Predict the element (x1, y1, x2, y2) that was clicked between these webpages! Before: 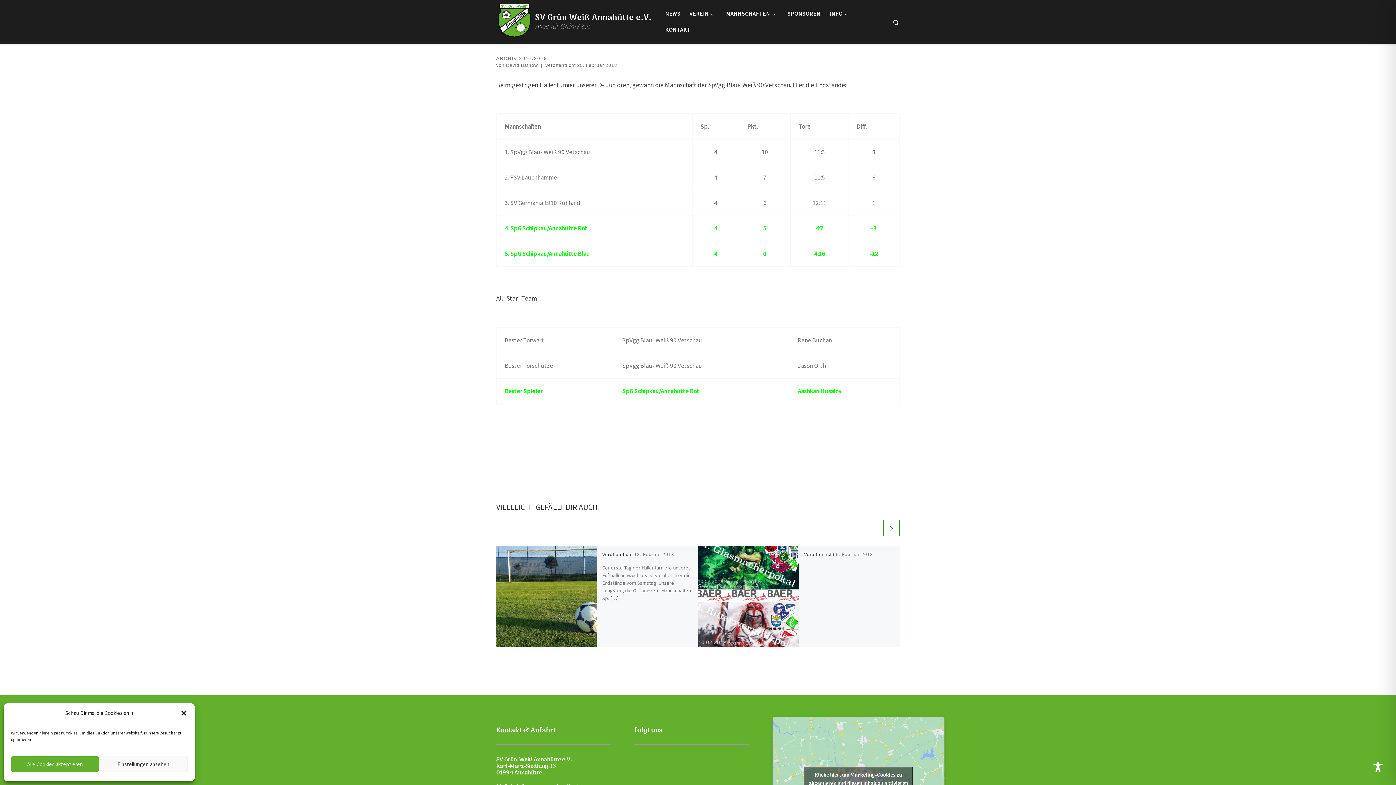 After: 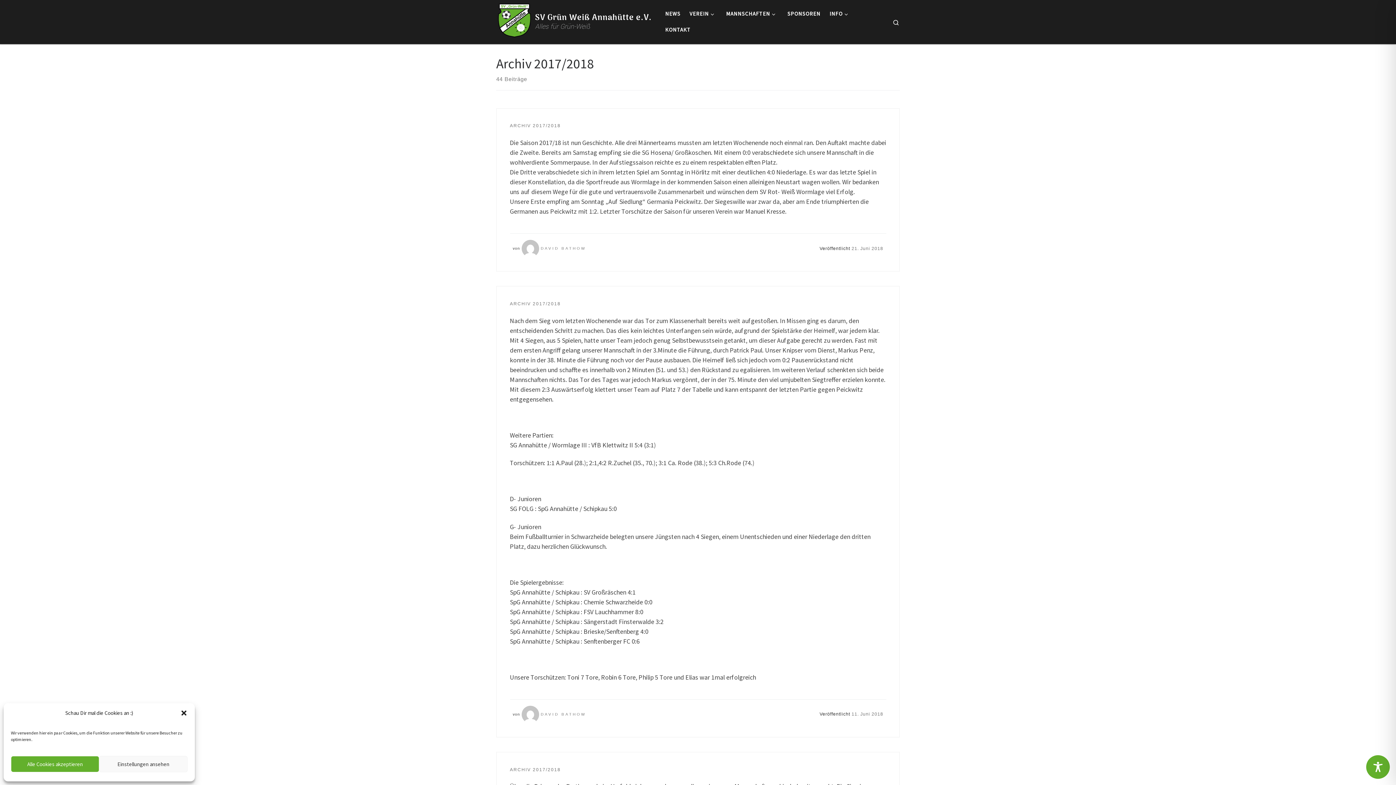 Action: label: ARCHIV 2017/2018 bbox: (496, 55, 547, 62)